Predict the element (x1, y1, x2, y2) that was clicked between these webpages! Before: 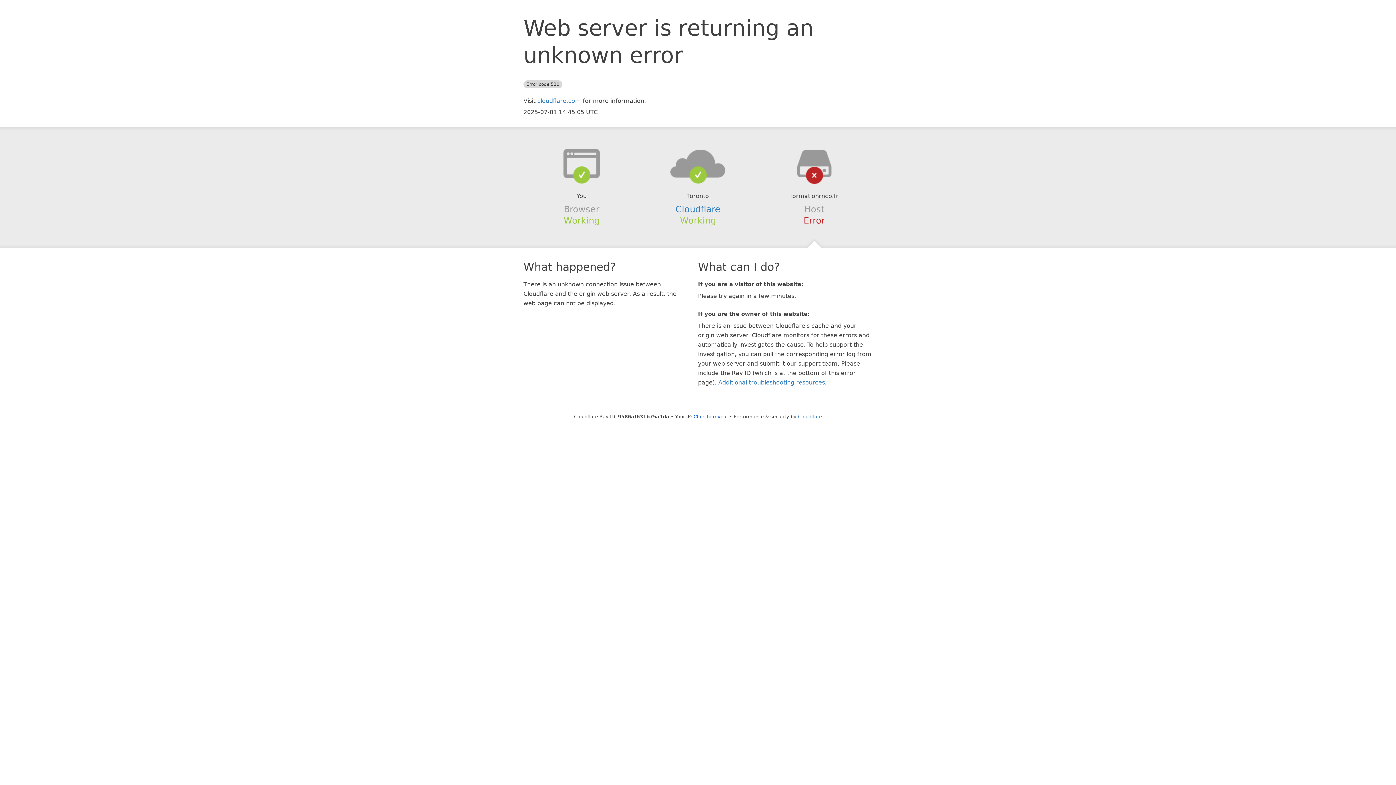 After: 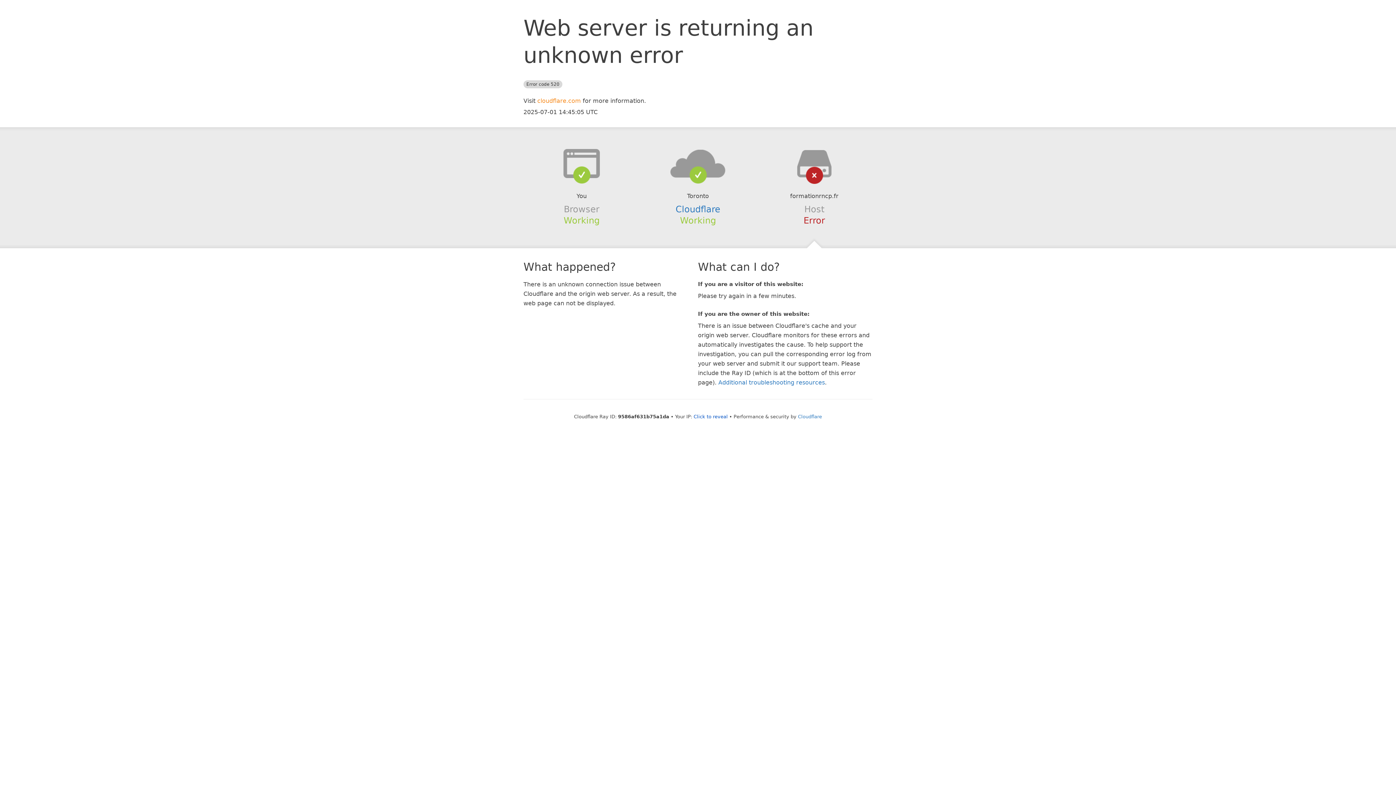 Action: label: cloudflare.com bbox: (537, 97, 581, 104)